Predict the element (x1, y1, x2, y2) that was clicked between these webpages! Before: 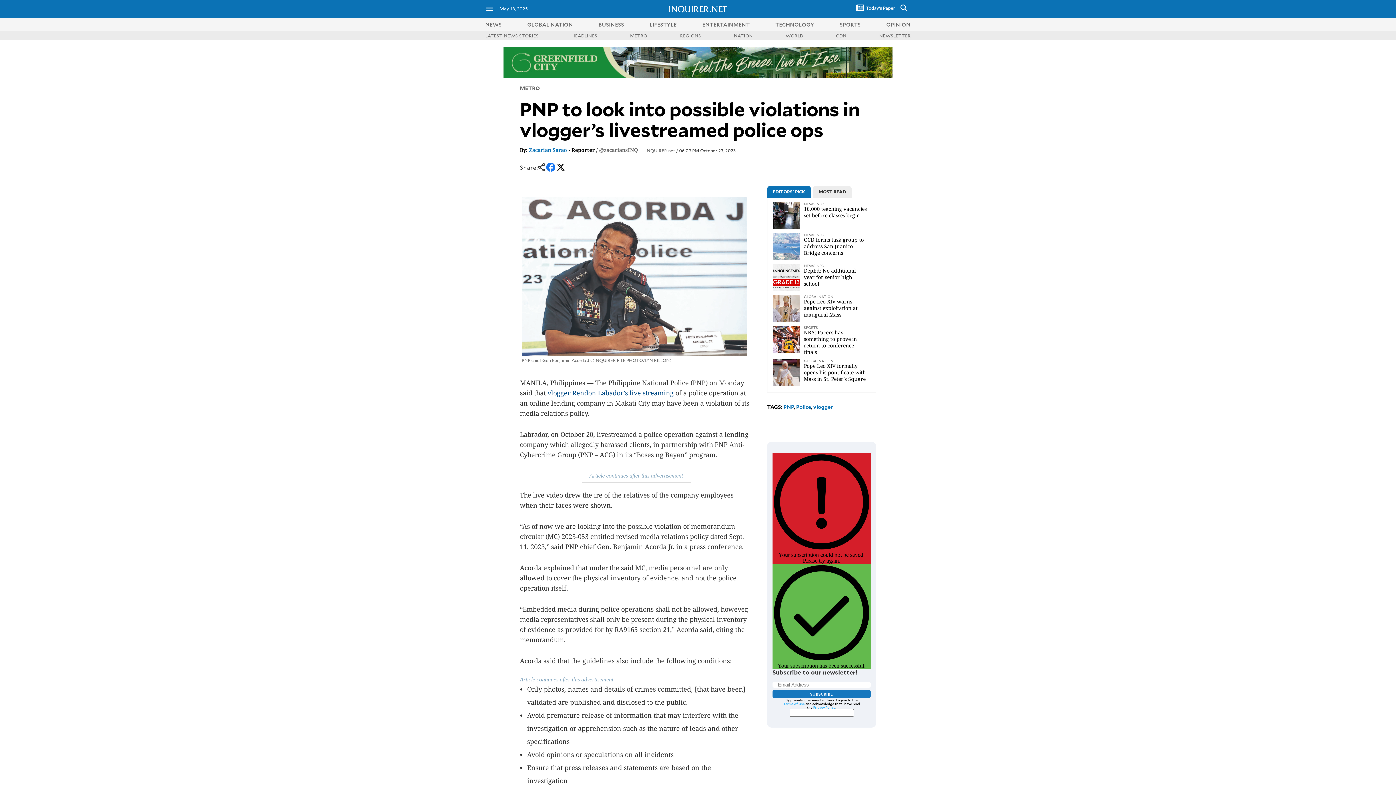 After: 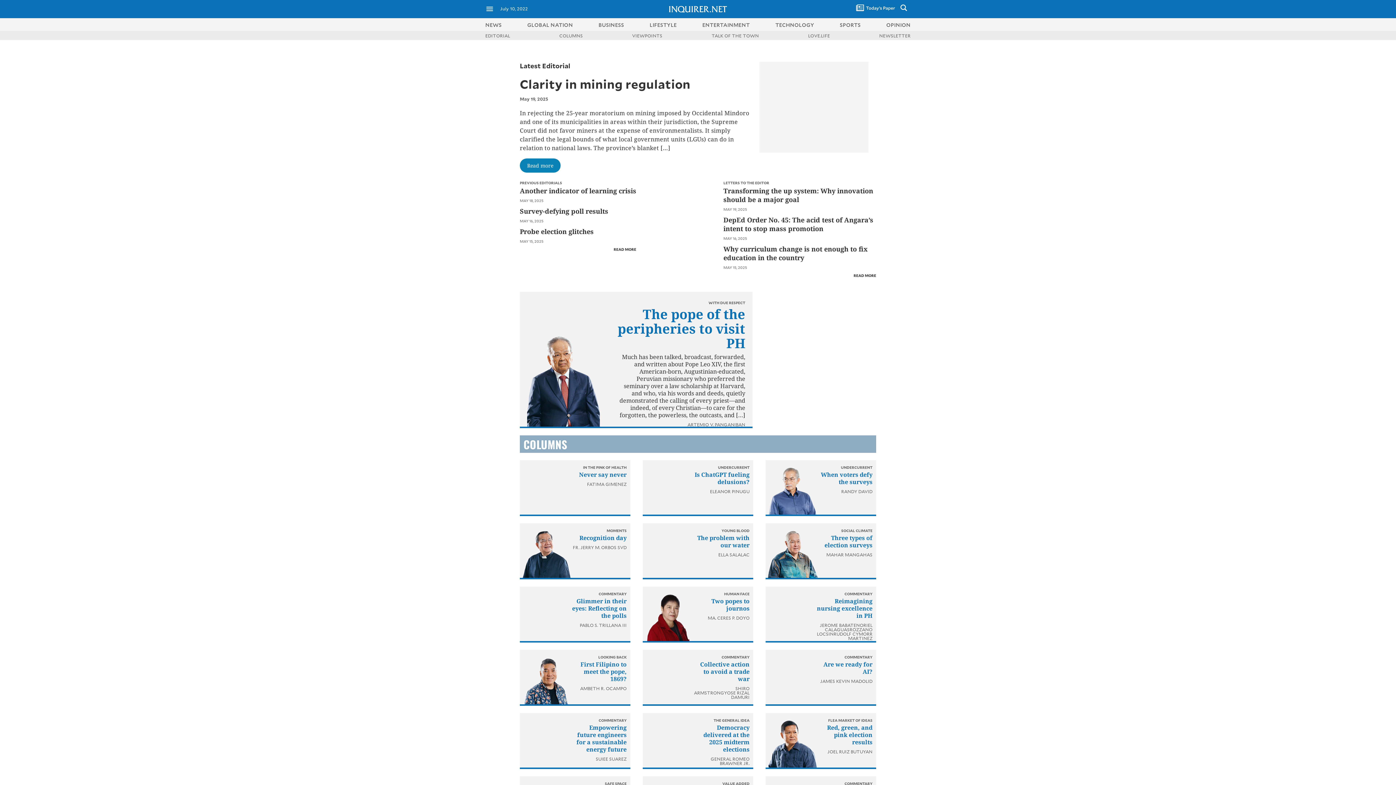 Action: bbox: (886, 20, 910, 27) label: OPINION